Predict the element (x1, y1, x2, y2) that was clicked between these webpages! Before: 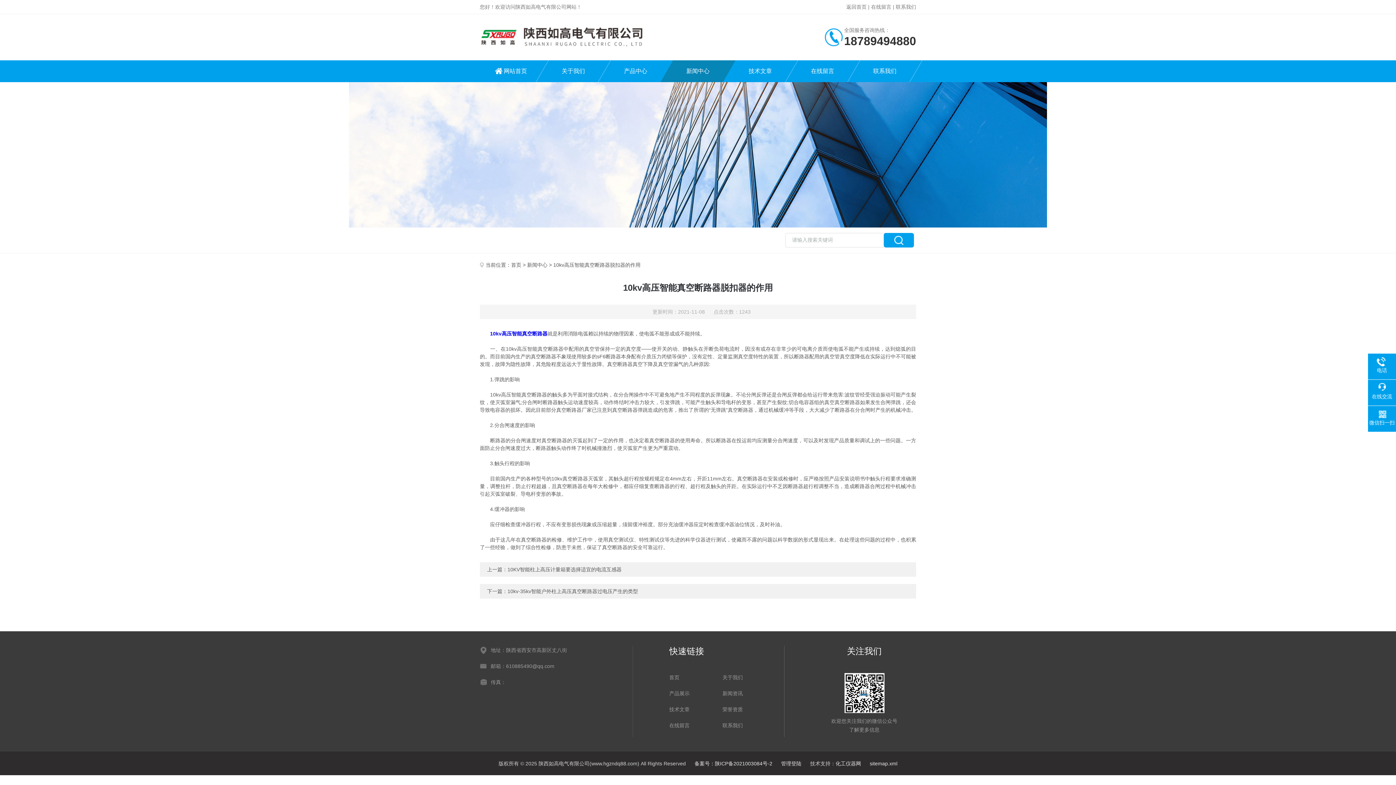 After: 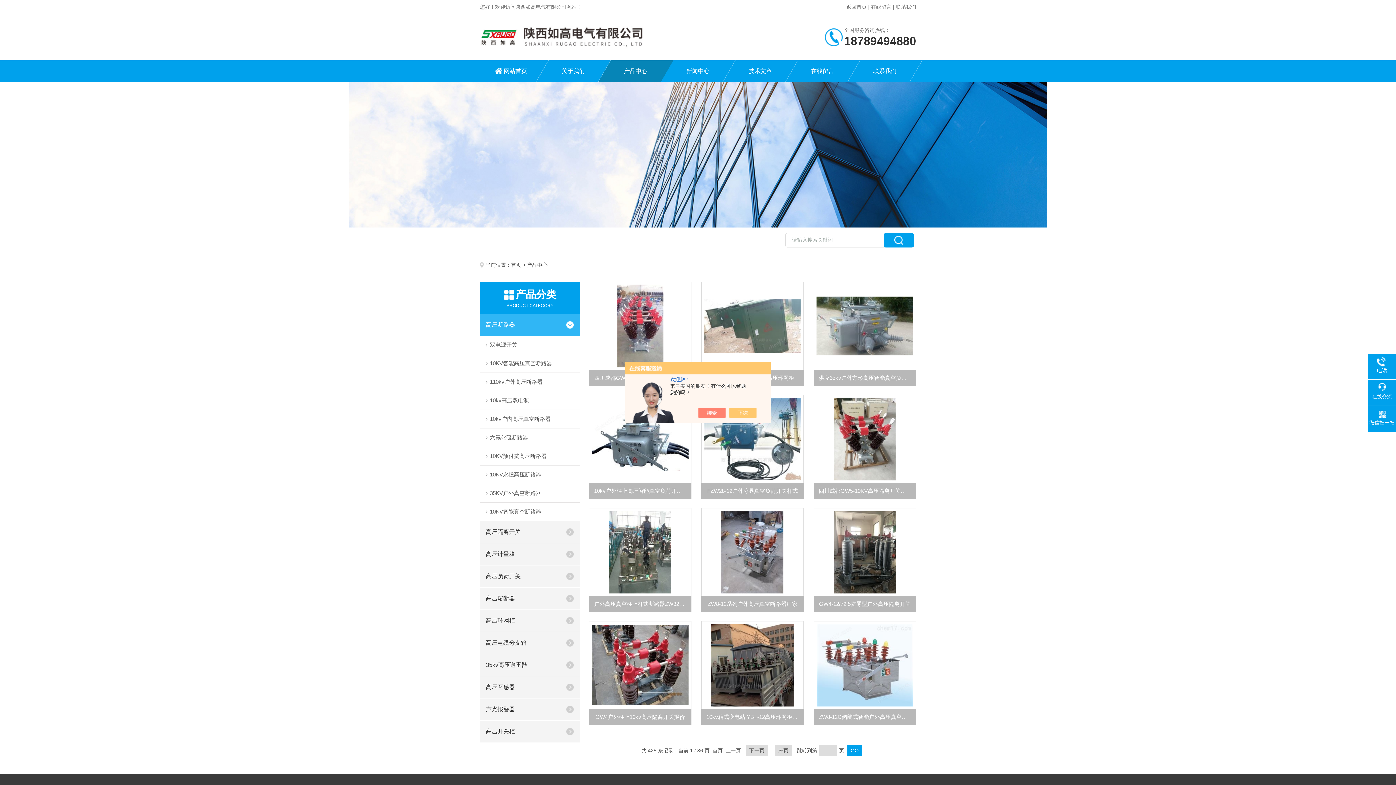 Action: label: 产品展示 bbox: (669, 689, 715, 698)